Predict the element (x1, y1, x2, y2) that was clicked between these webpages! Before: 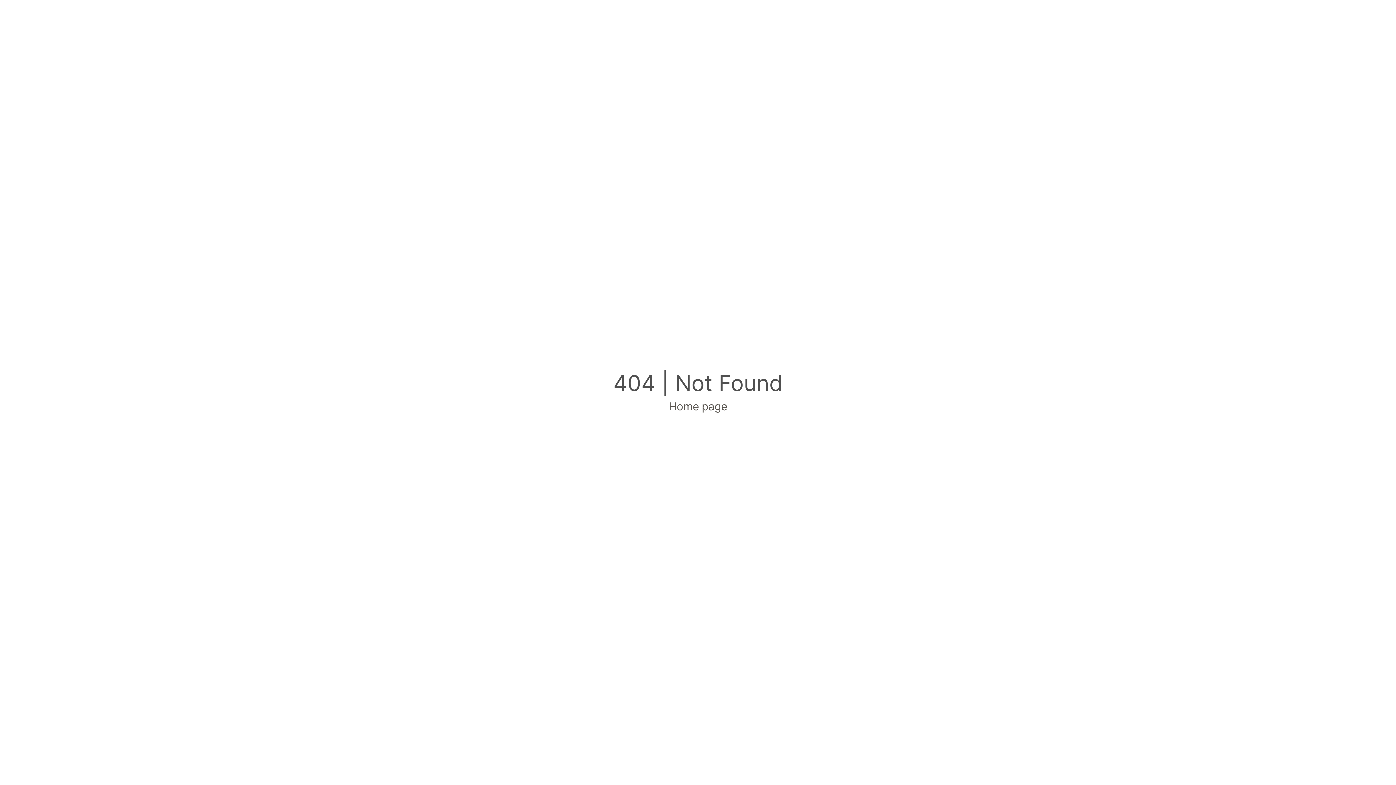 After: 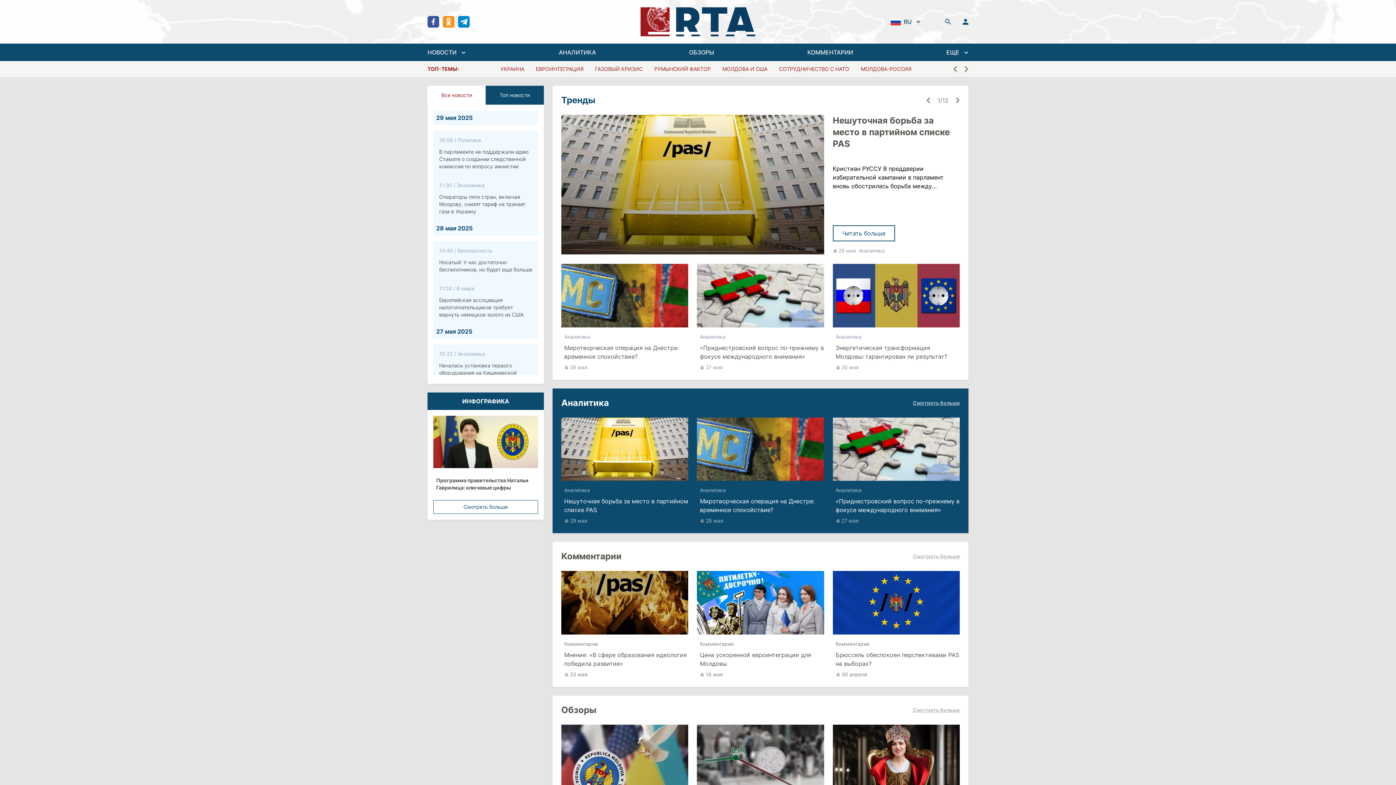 Action: bbox: (613, 372, 782, 413) label: 404 | Not Found
Home page